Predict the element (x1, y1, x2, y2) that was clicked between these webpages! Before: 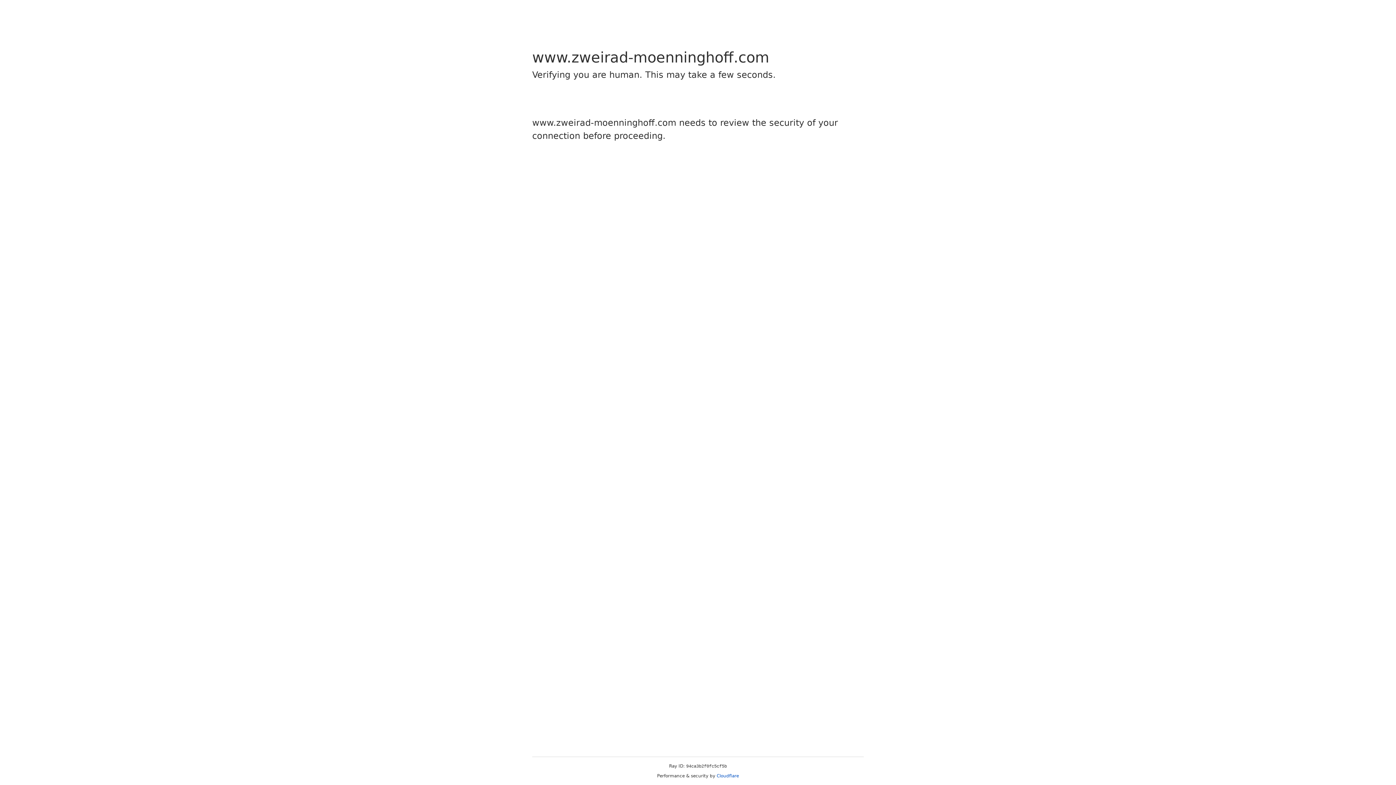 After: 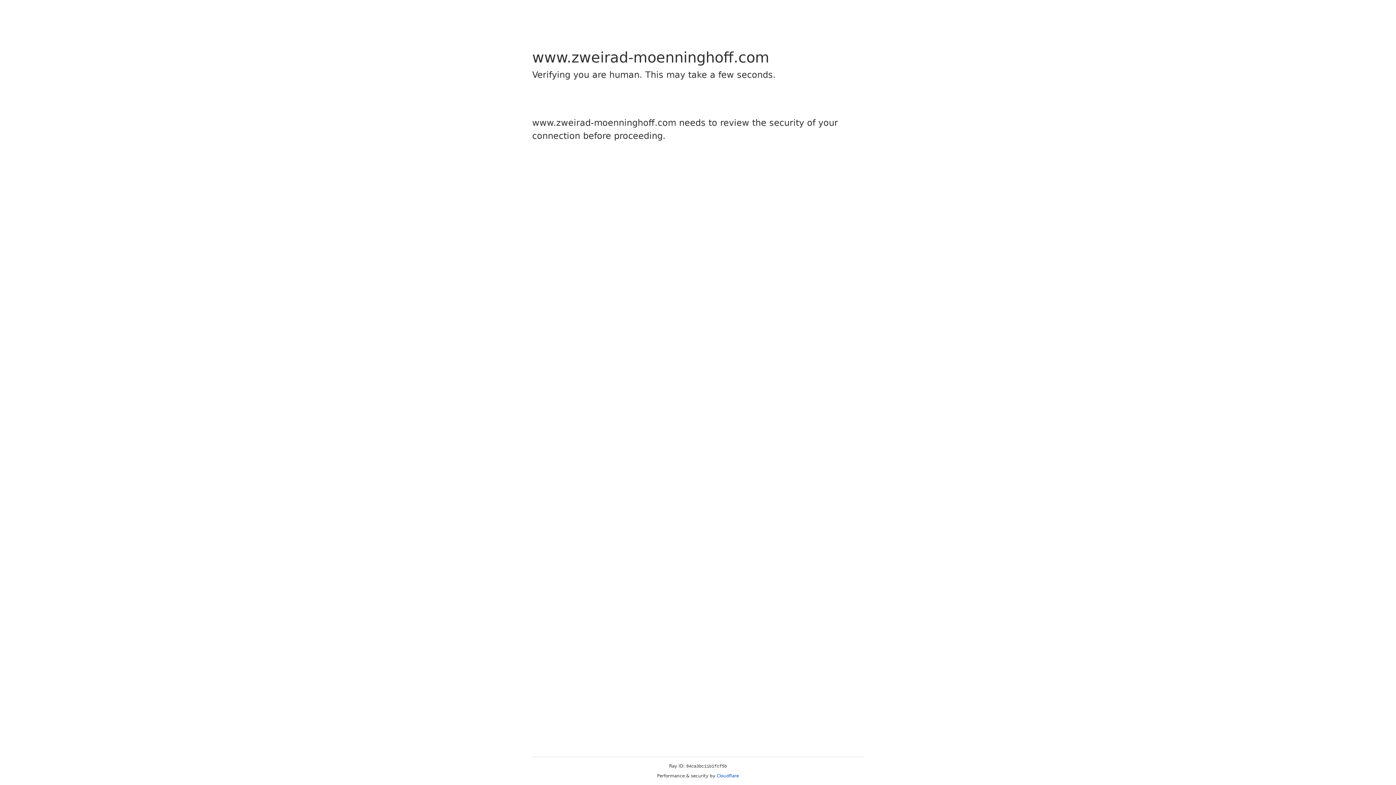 Action: label: Cloudflare bbox: (716, 773, 739, 778)